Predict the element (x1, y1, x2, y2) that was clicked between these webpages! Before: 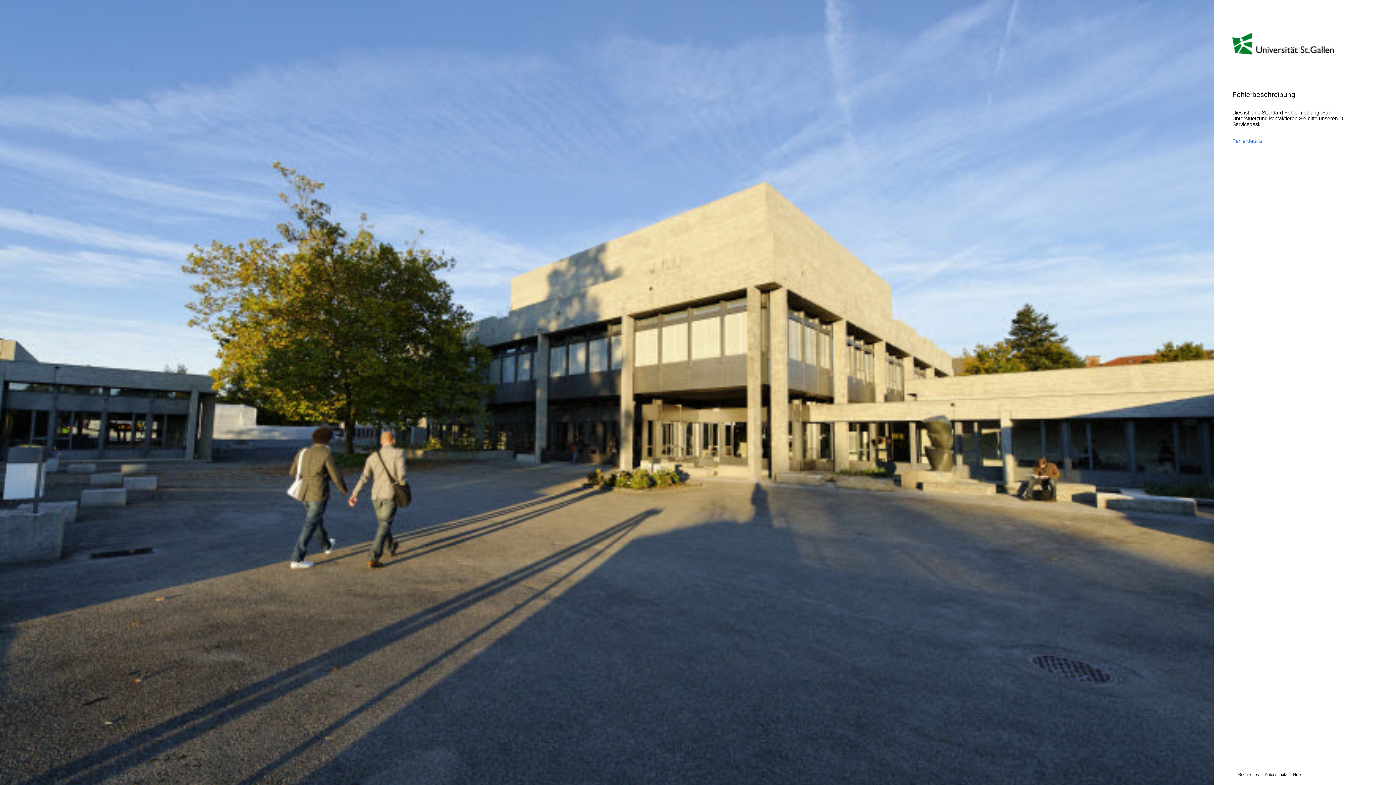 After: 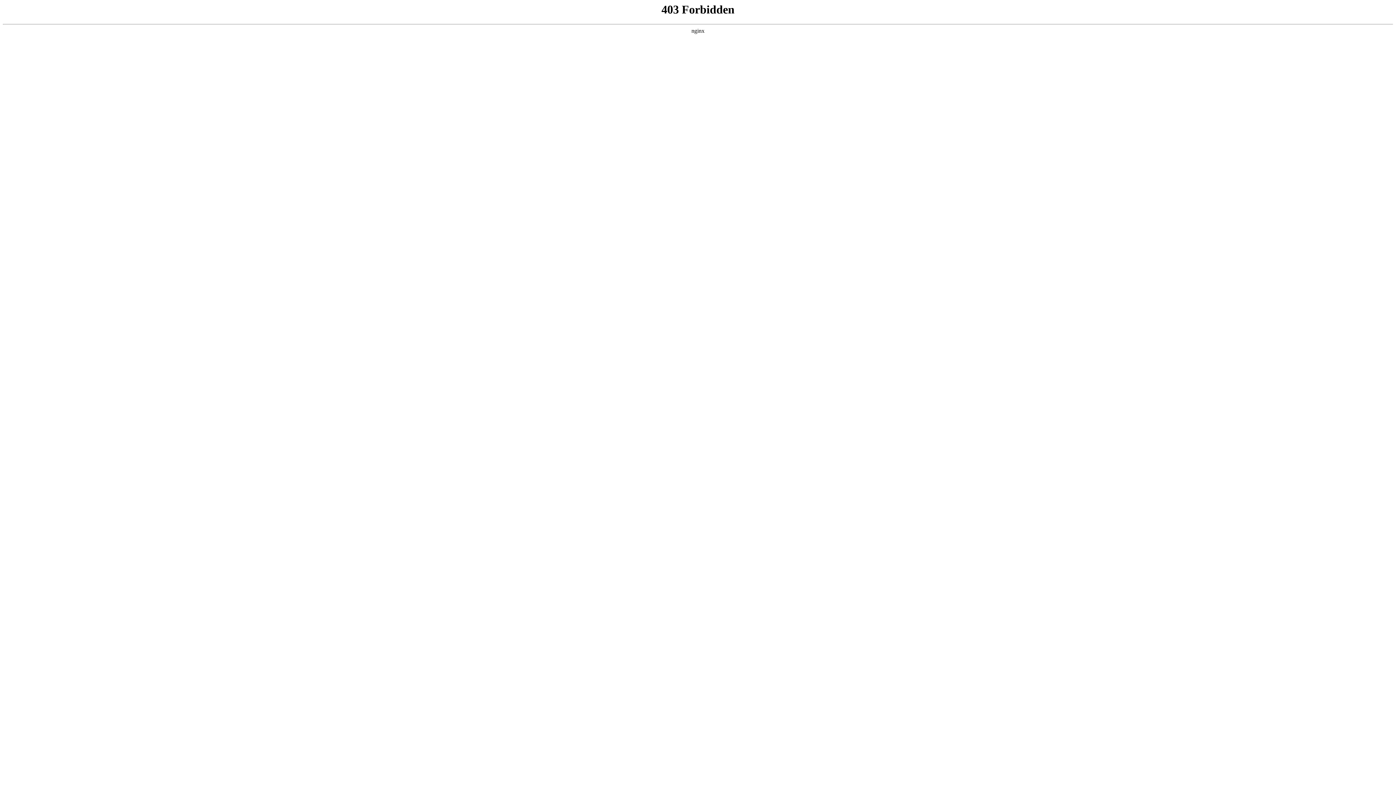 Action: label: Hilfe bbox: (1287, 772, 1301, 777)